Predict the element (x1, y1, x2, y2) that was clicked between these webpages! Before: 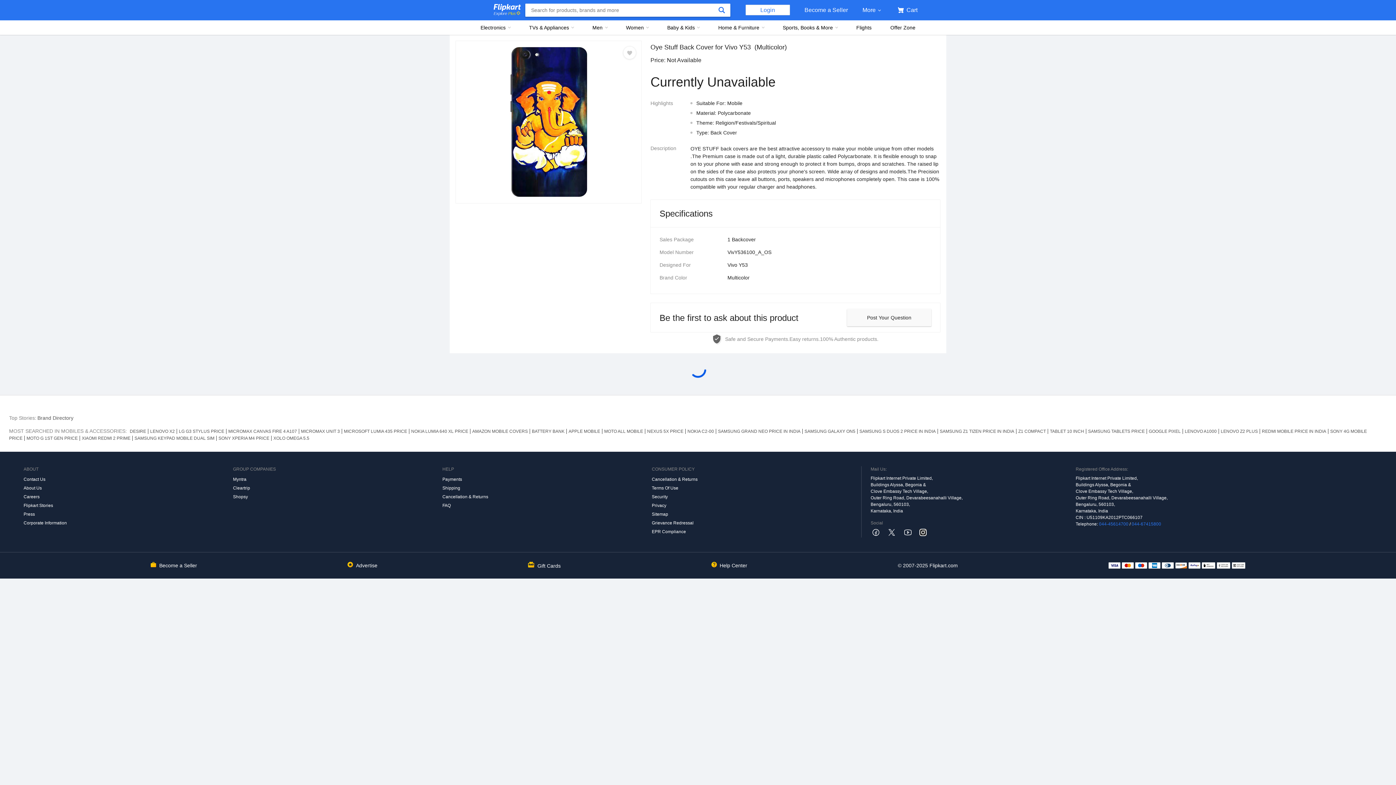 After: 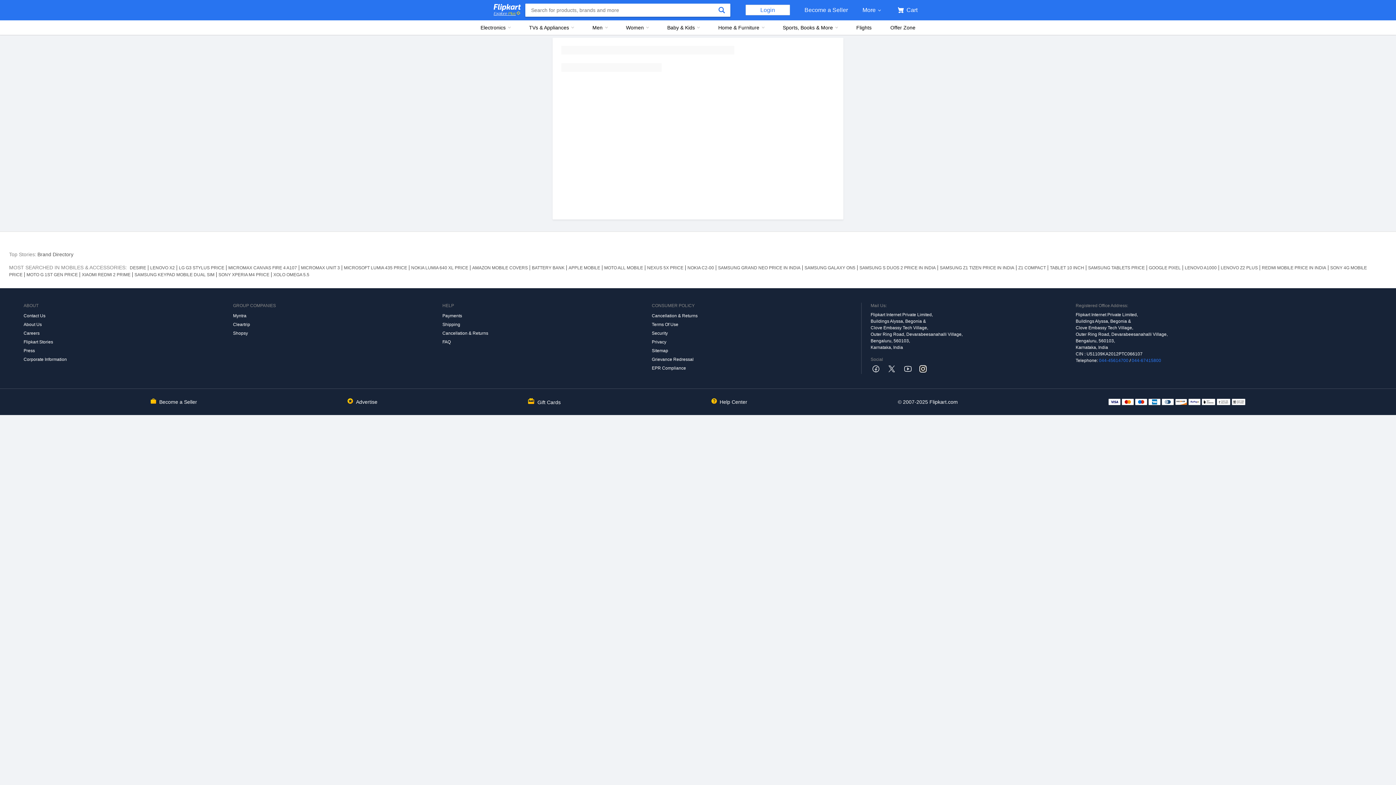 Action: bbox: (493, 10, 521, 16) label: Explore Plus